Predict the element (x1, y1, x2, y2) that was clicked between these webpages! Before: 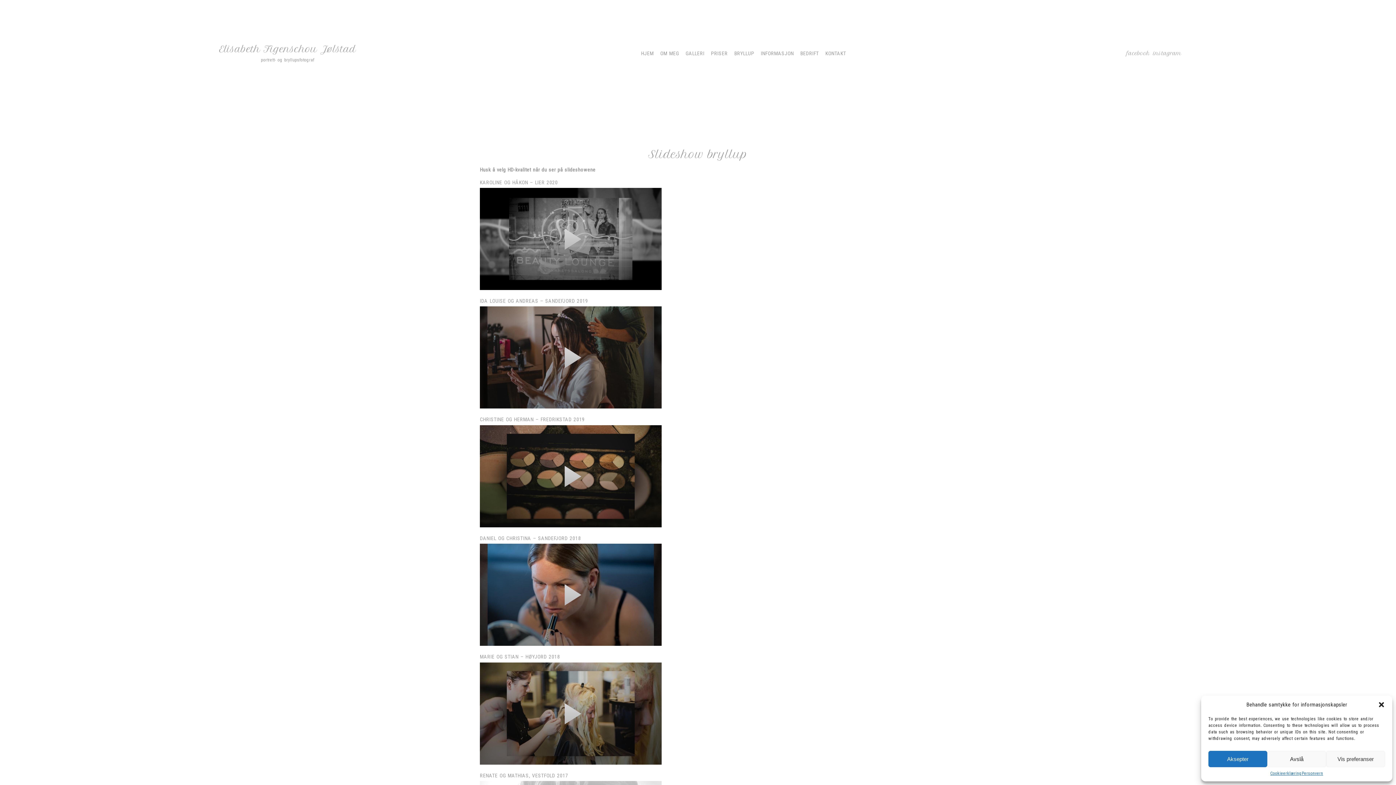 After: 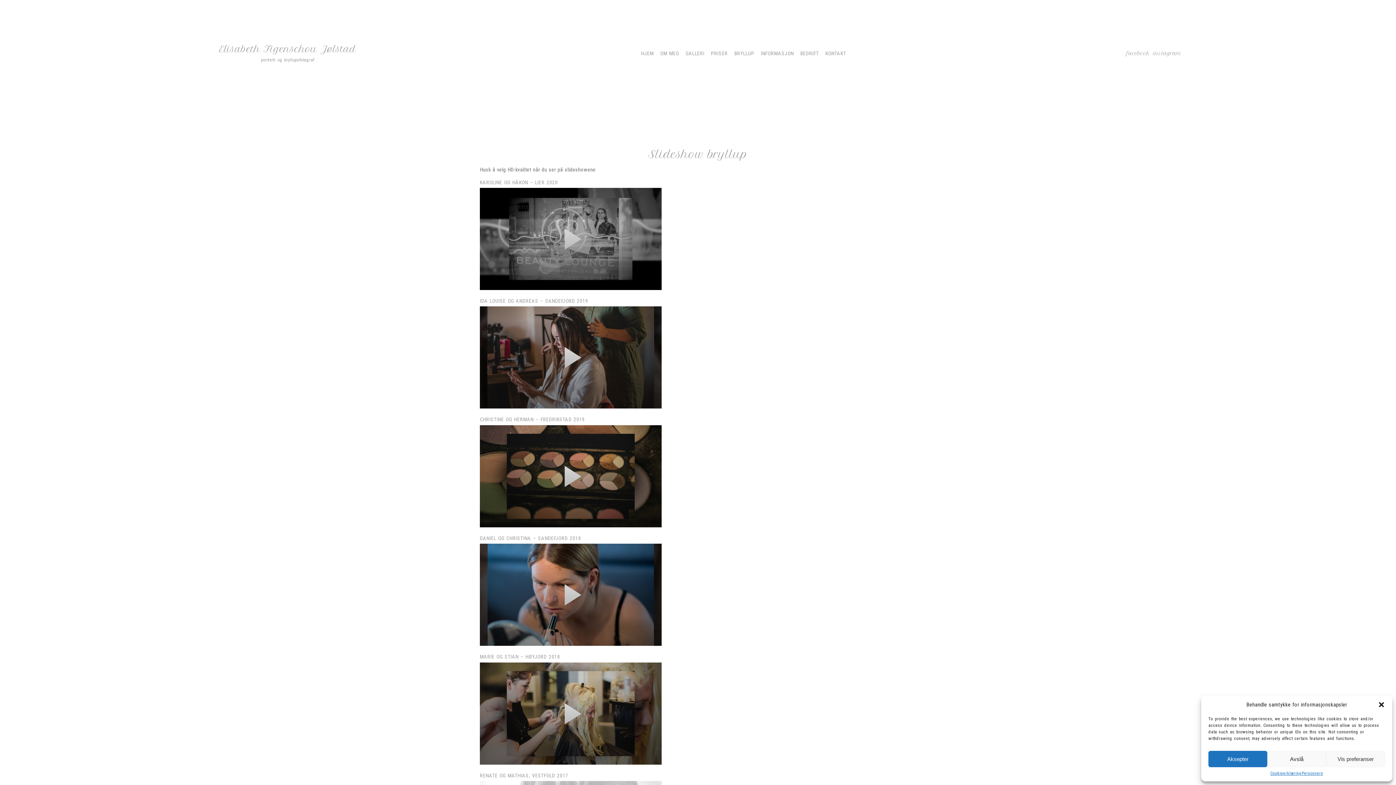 Action: bbox: (734, 50, 754, 56) label: BRYLLUP